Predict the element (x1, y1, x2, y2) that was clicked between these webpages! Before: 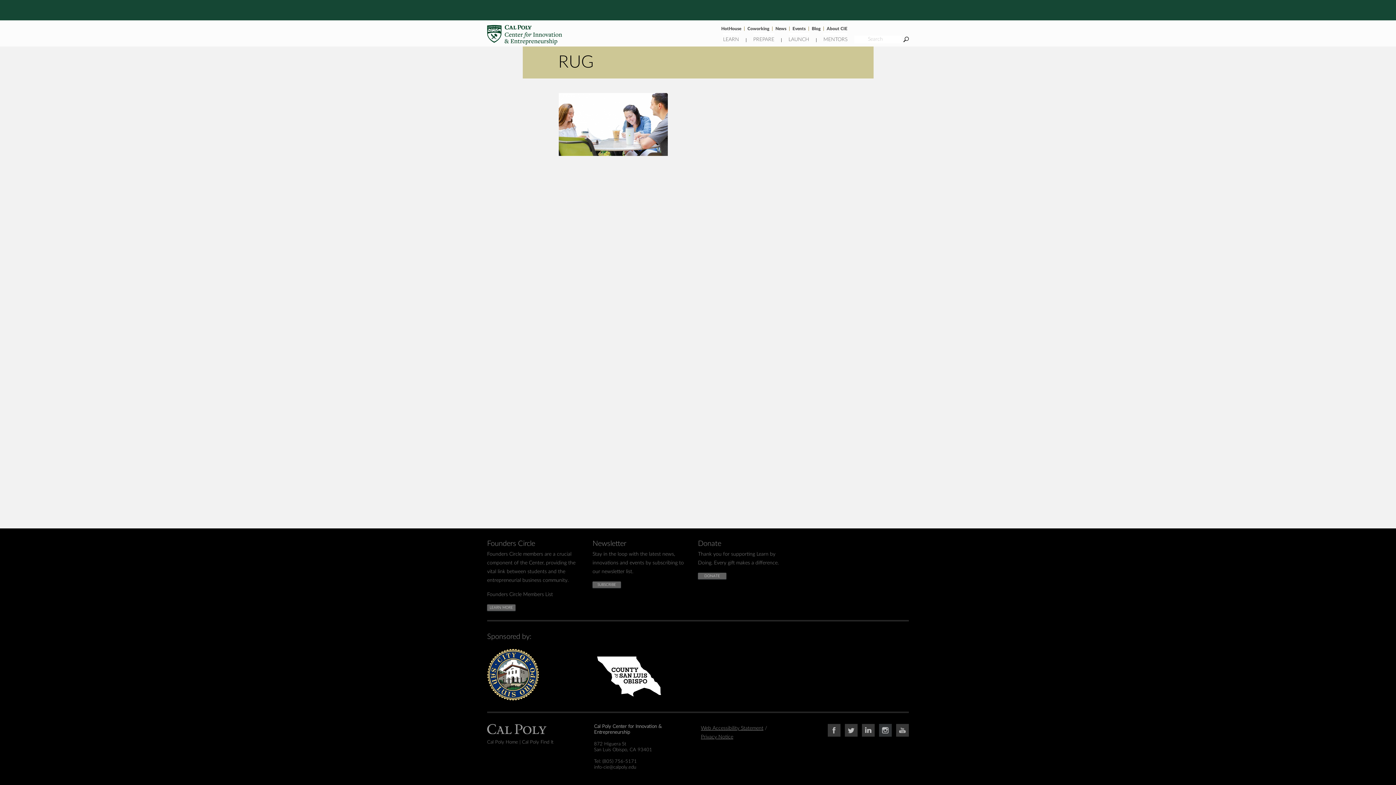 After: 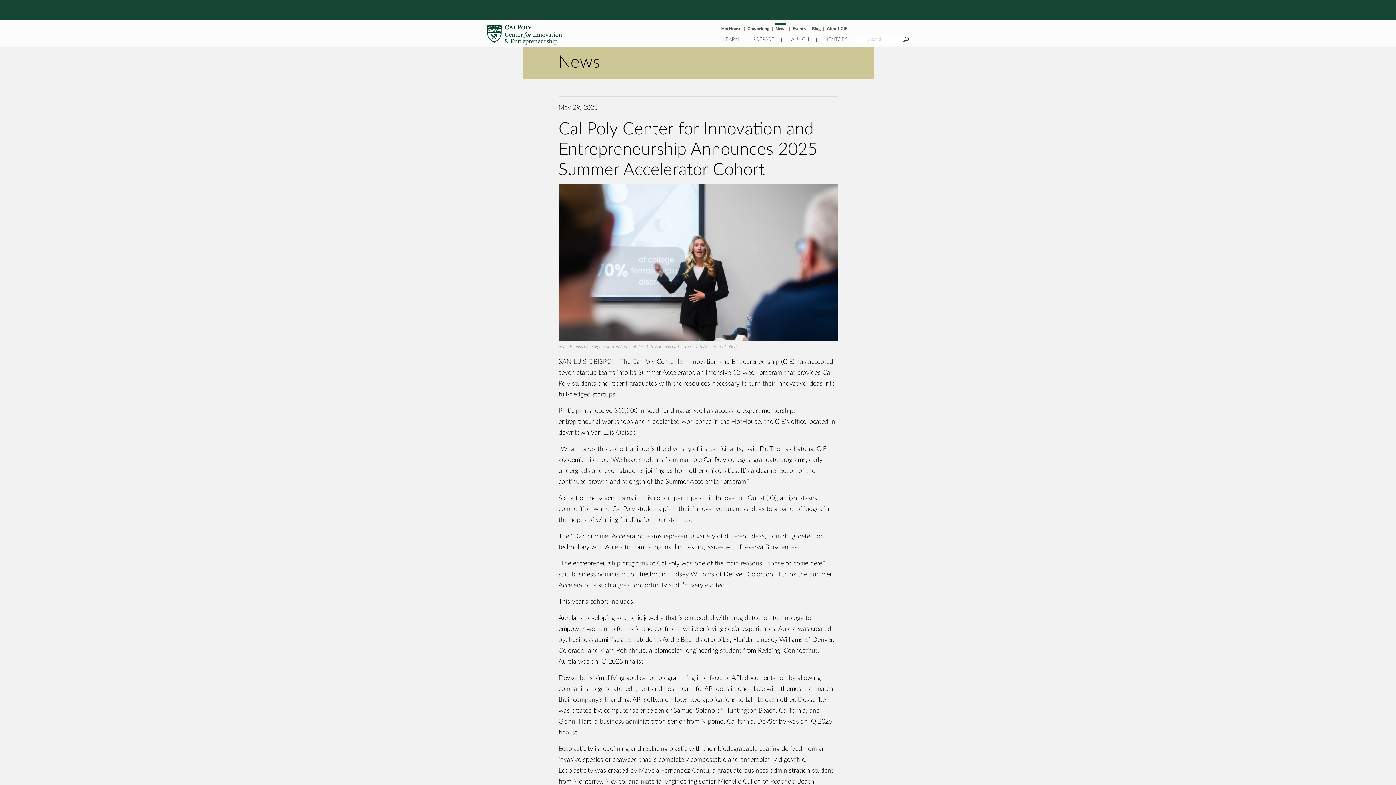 Action: bbox: (775, 24, 786, 30) label: News